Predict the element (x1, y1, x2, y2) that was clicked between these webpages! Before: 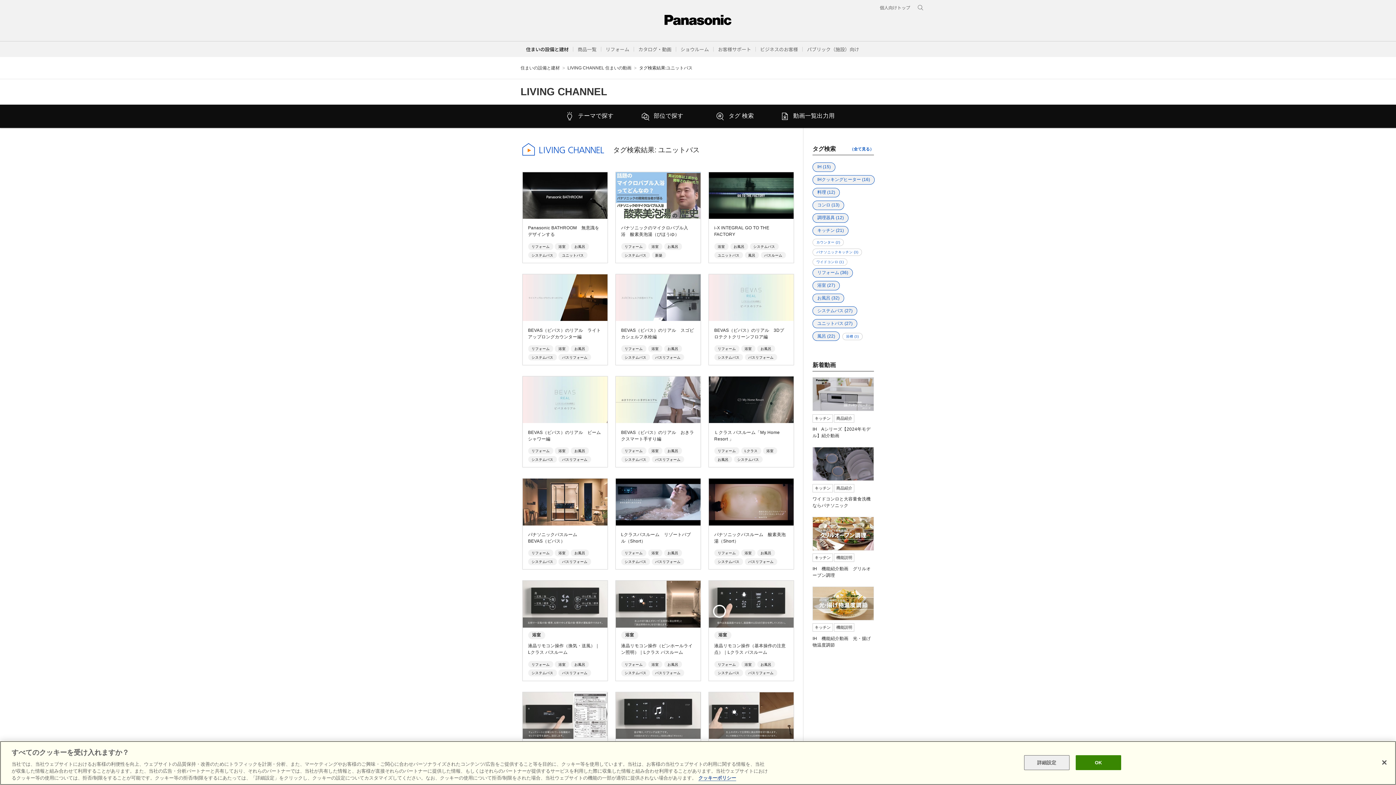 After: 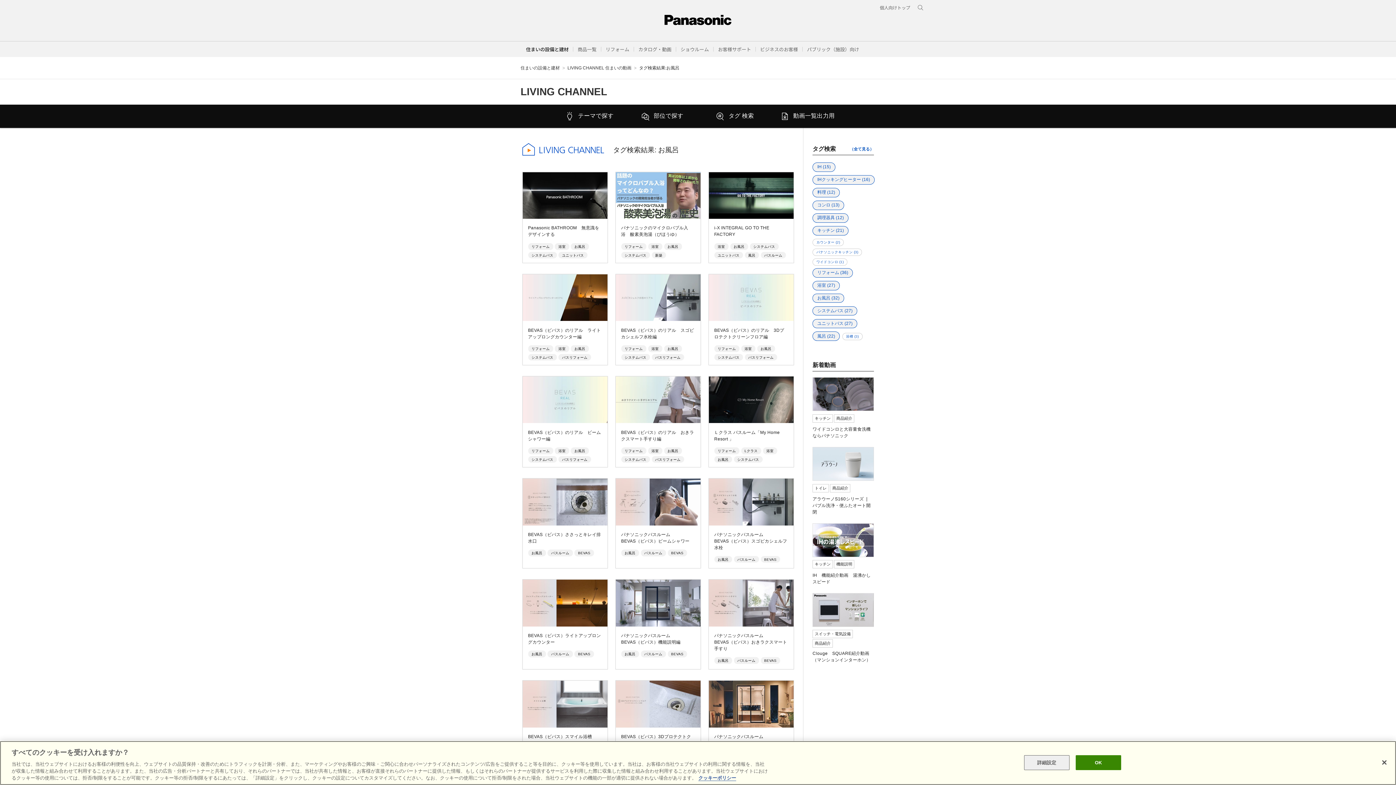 Action: label: お風呂 bbox: (571, 243, 588, 250)